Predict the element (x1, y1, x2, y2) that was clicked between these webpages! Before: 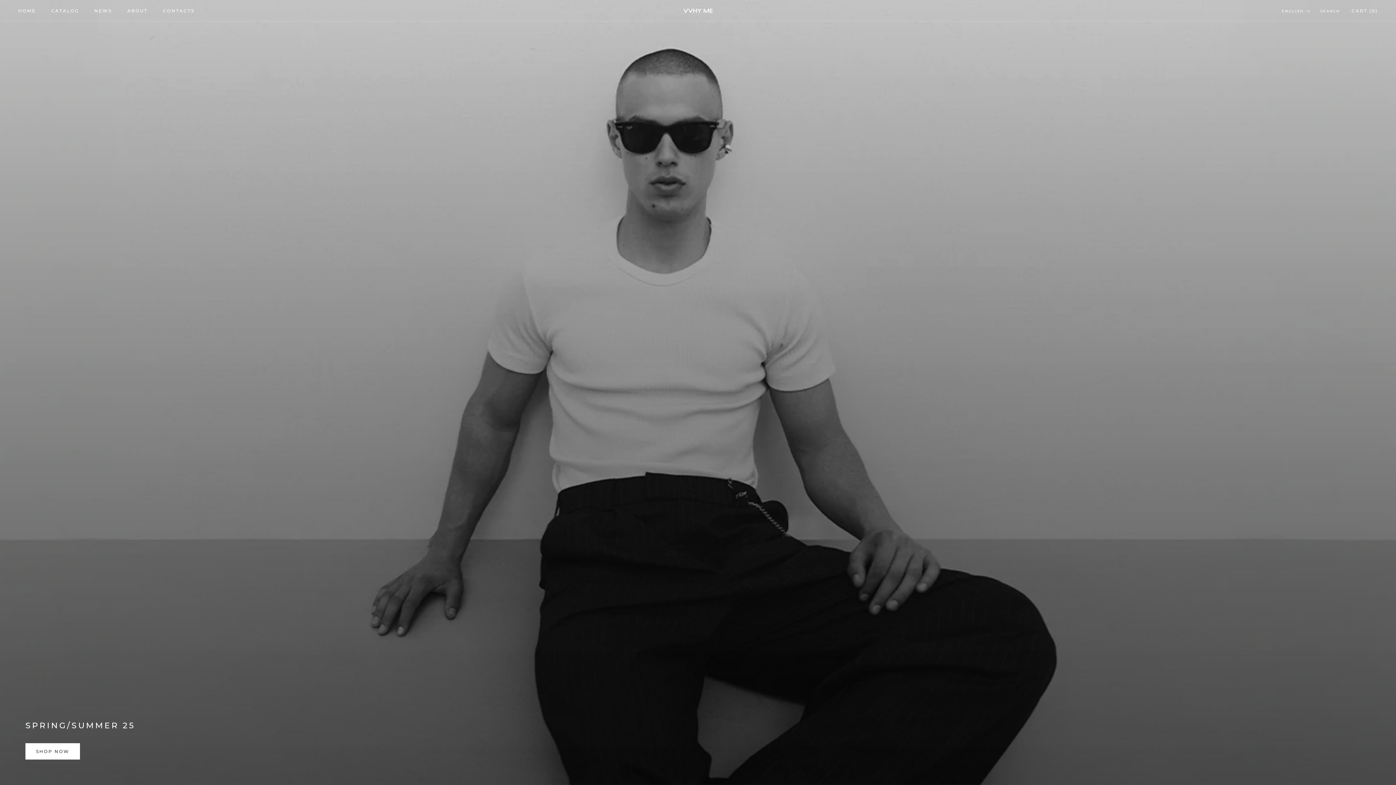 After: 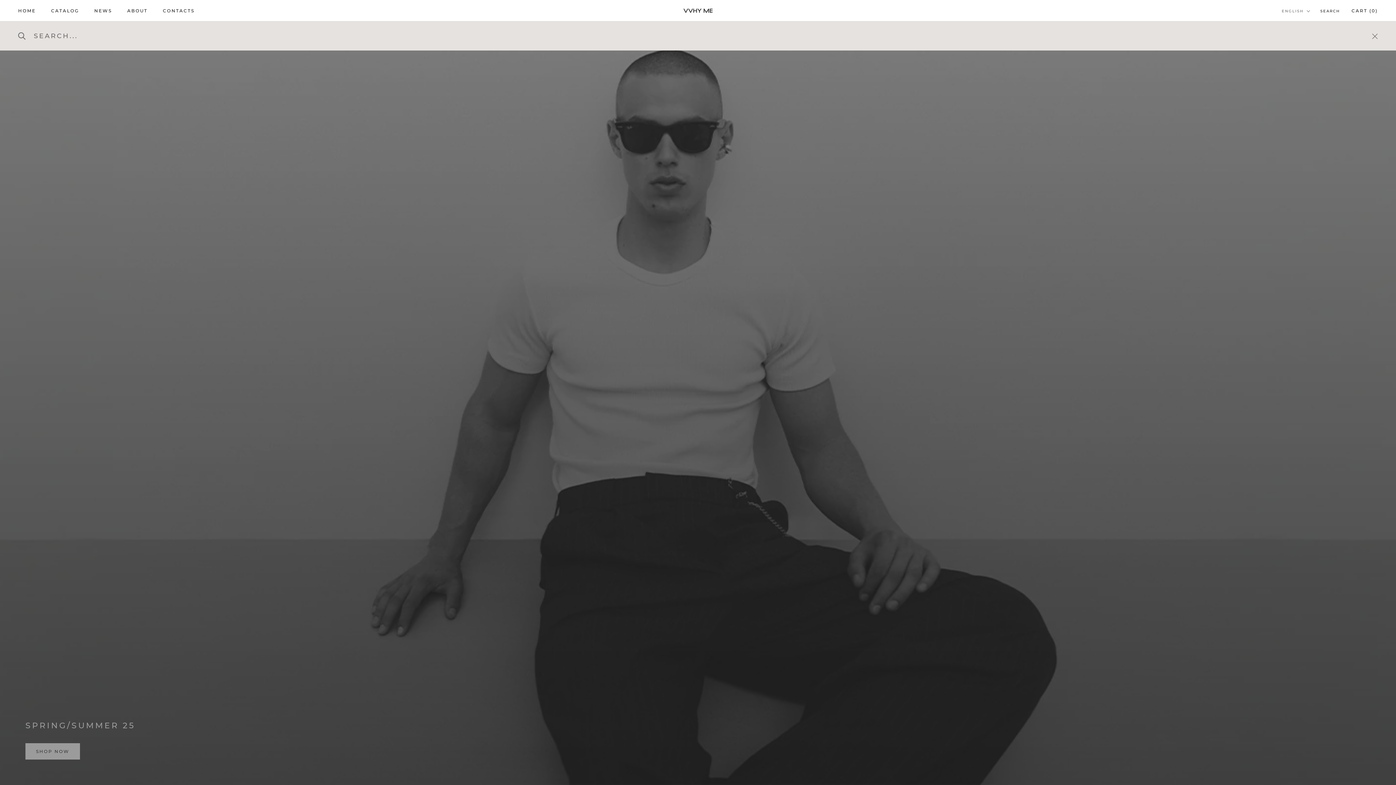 Action: label: SEARCH bbox: (1320, 8, 1340, 14)